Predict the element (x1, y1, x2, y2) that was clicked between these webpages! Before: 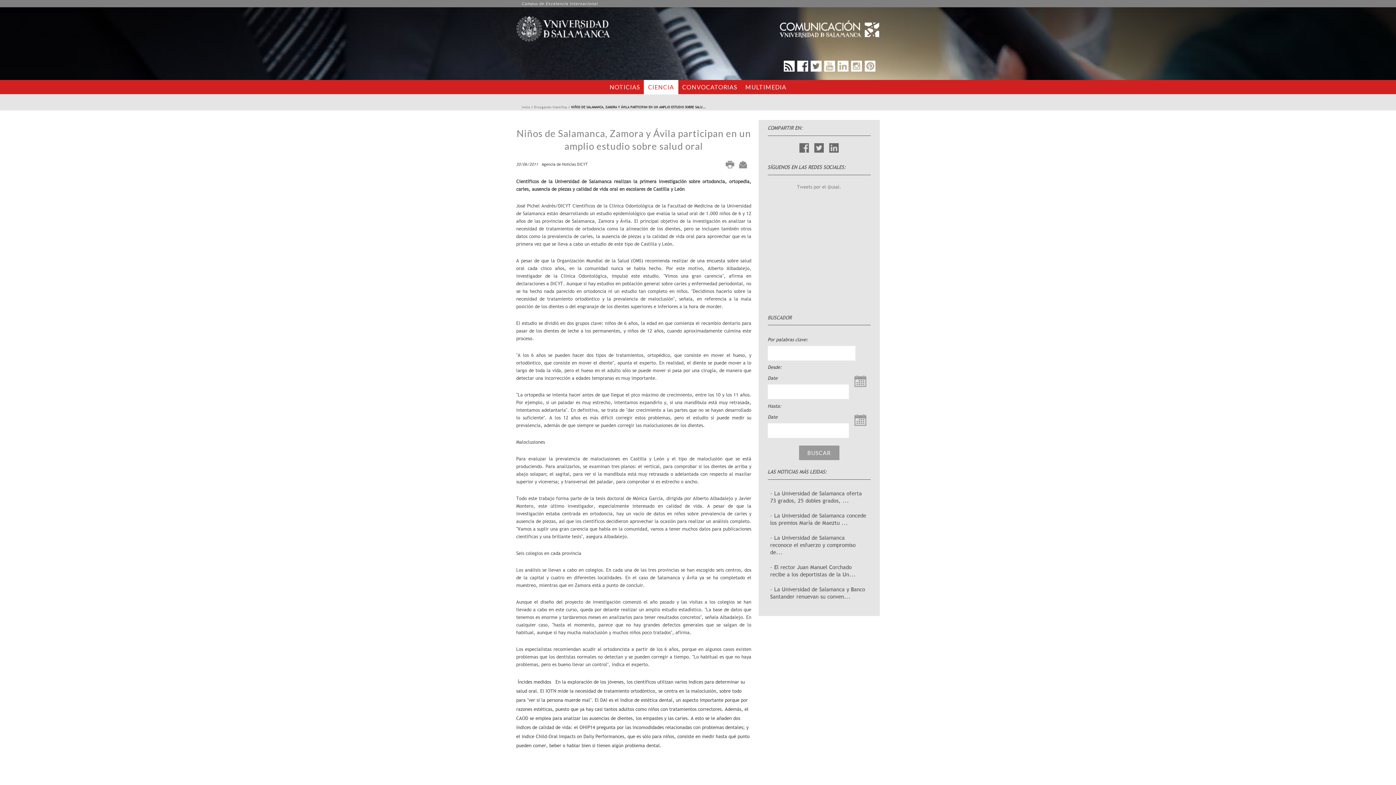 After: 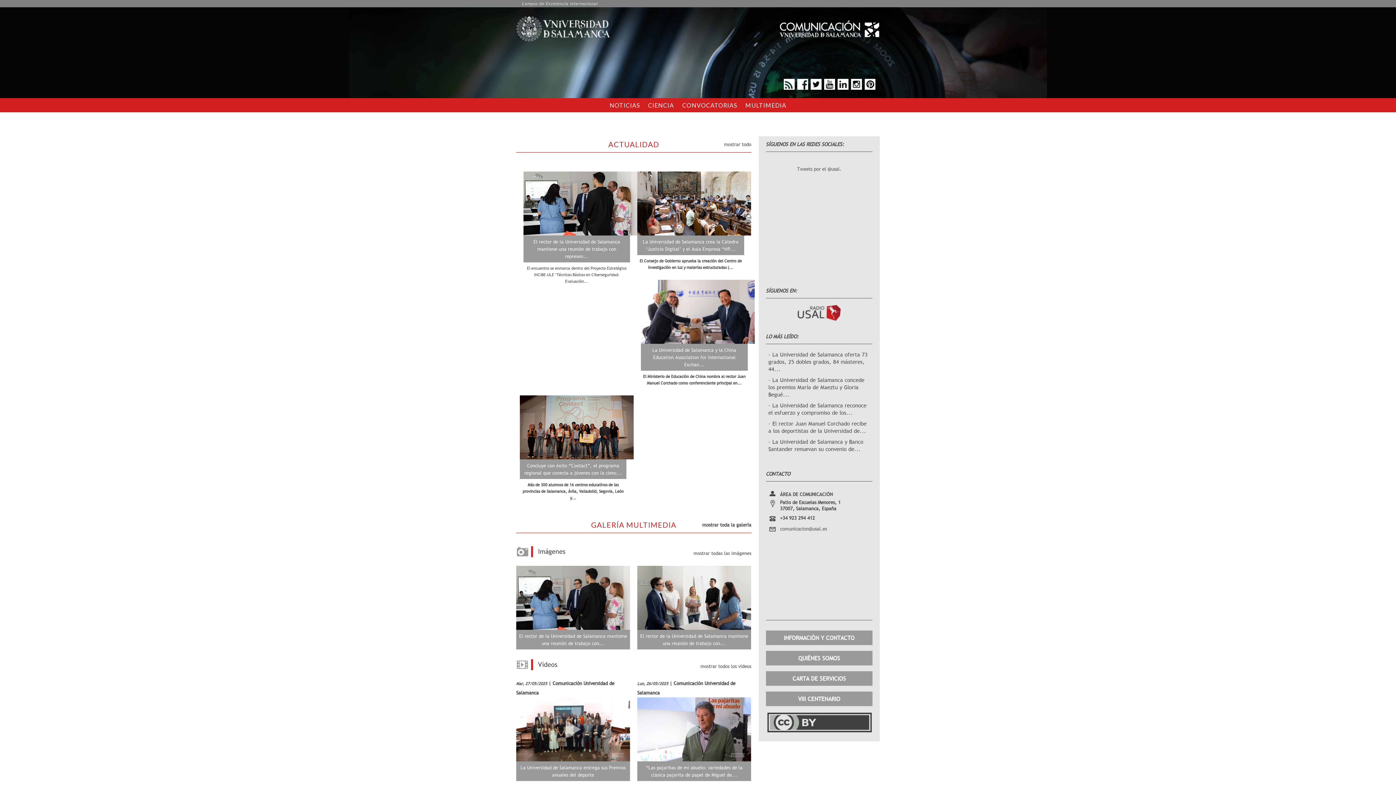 Action: label: Inicio bbox: (521, 104, 530, 109)